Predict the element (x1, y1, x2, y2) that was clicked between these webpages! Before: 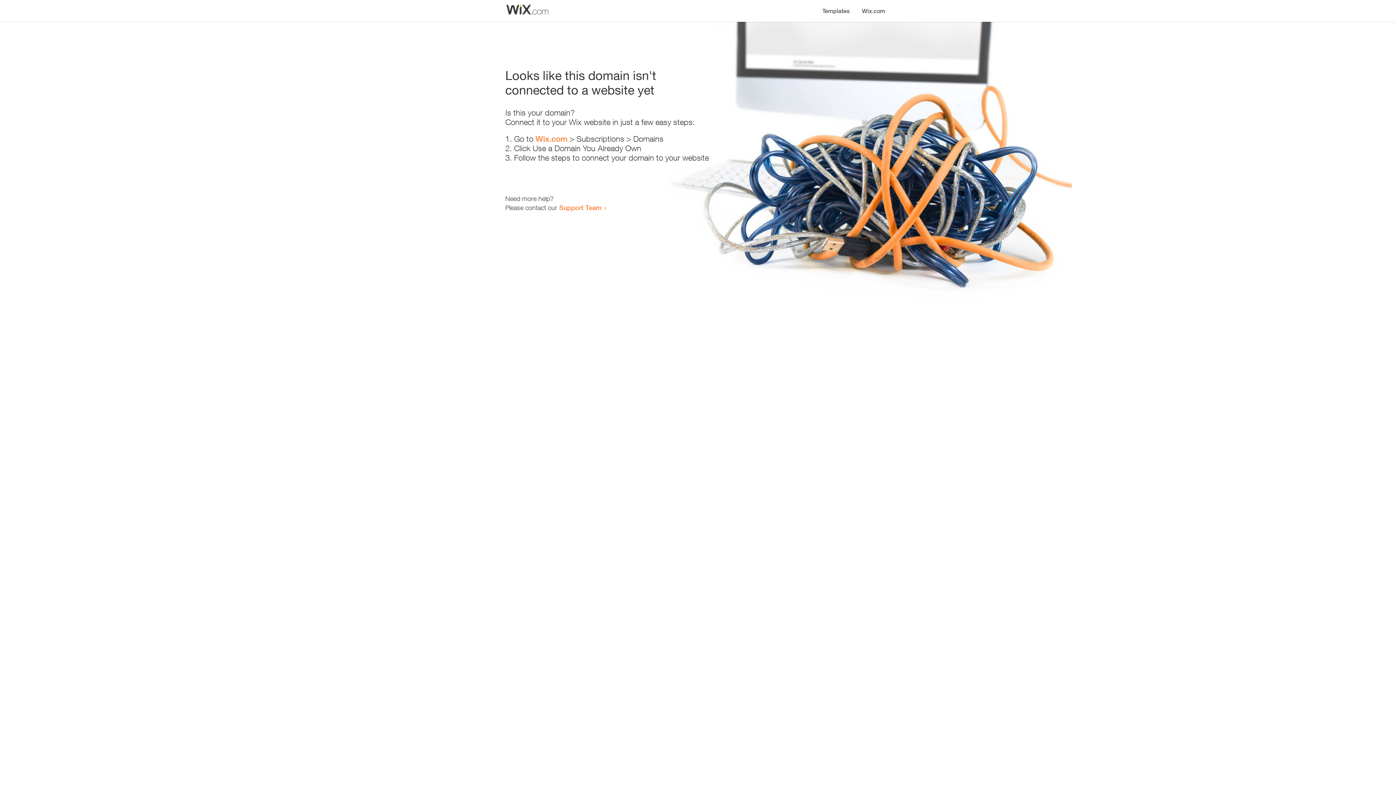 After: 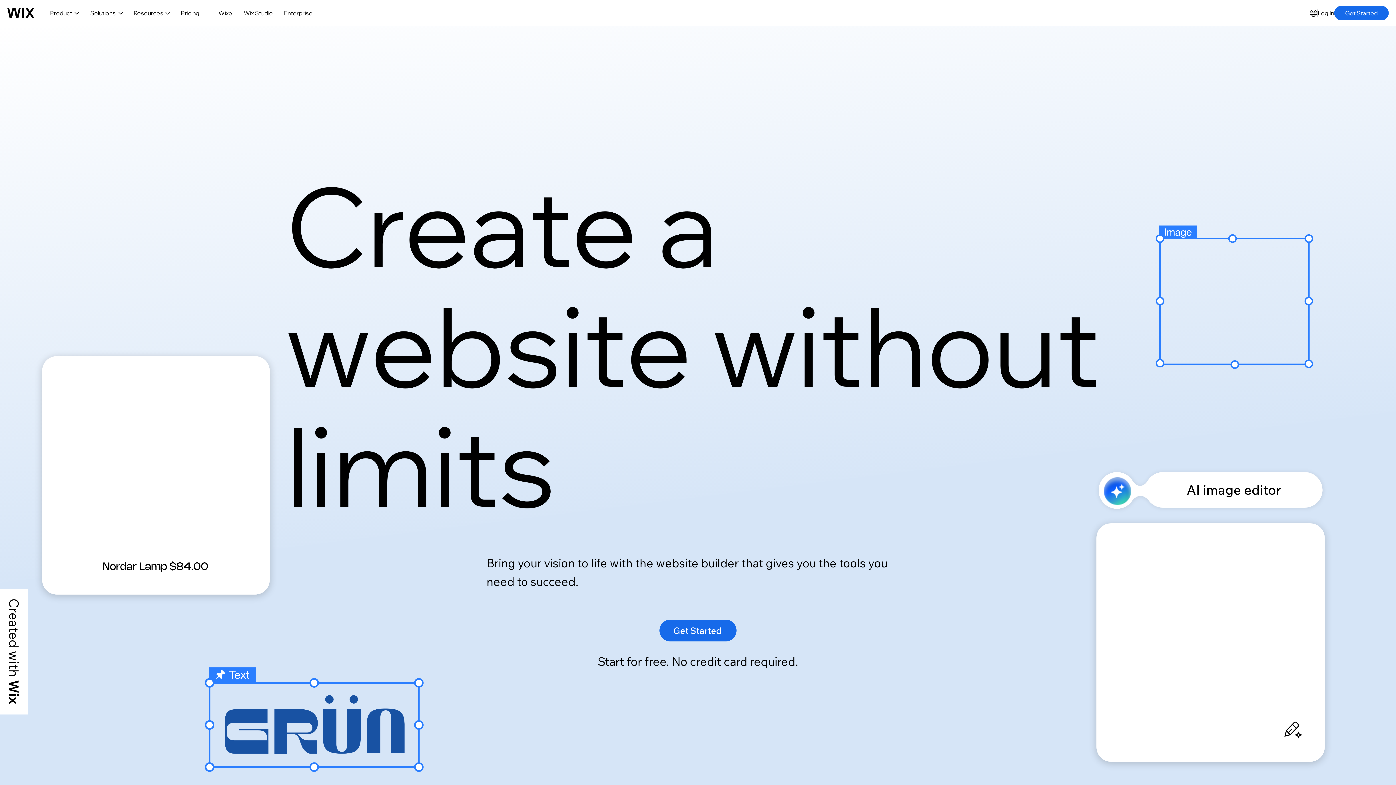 Action: label: Wix.com bbox: (535, 134, 567, 143)